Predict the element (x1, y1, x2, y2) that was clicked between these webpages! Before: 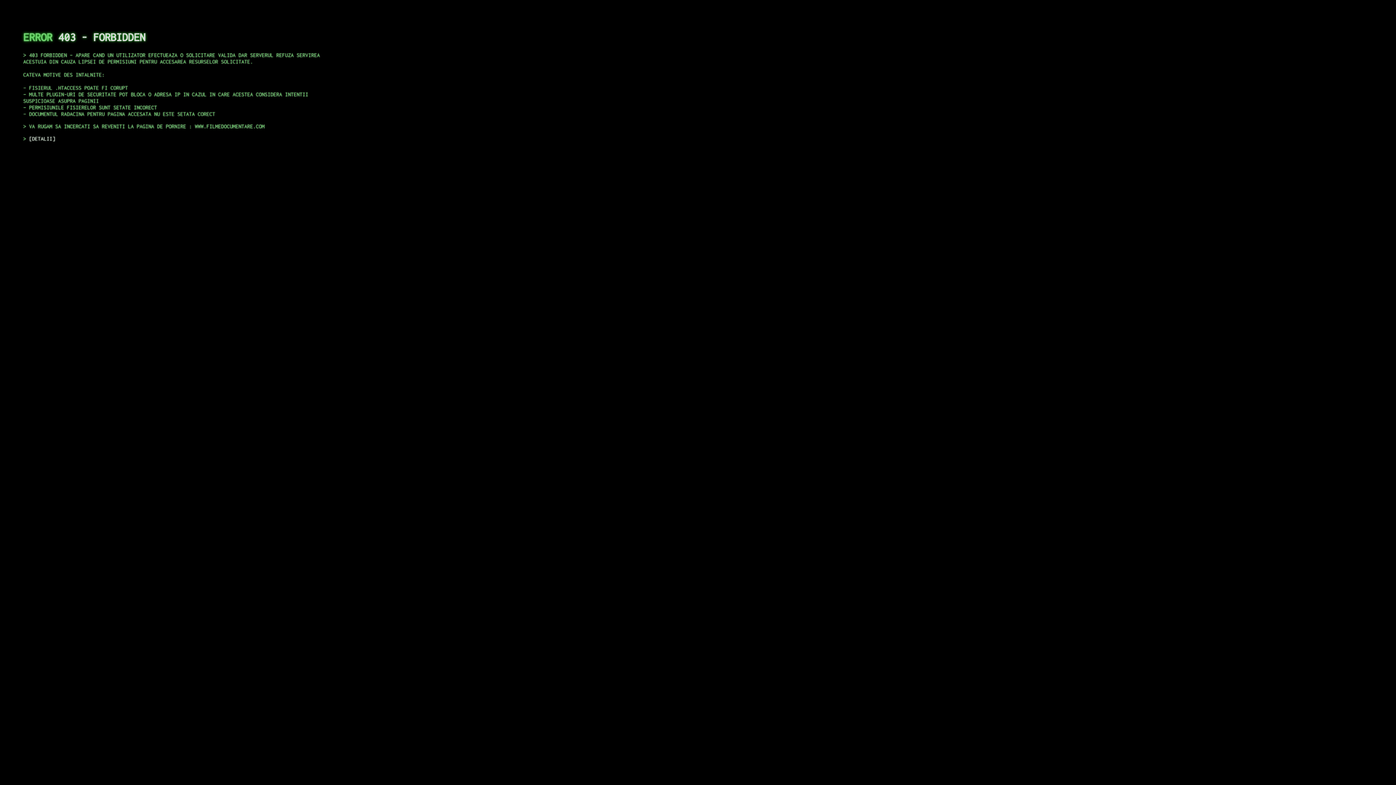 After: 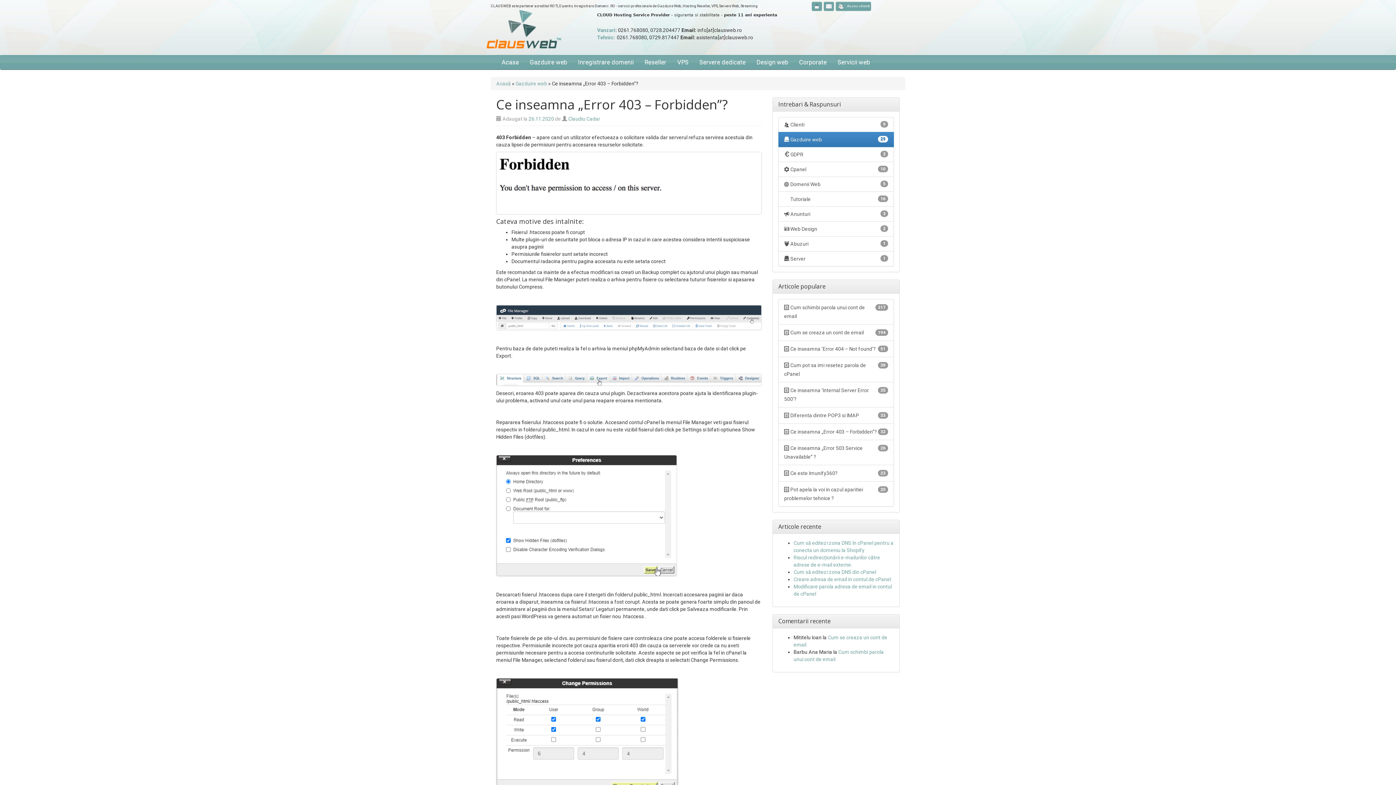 Action: bbox: (29, 135, 55, 141) label: DETALII